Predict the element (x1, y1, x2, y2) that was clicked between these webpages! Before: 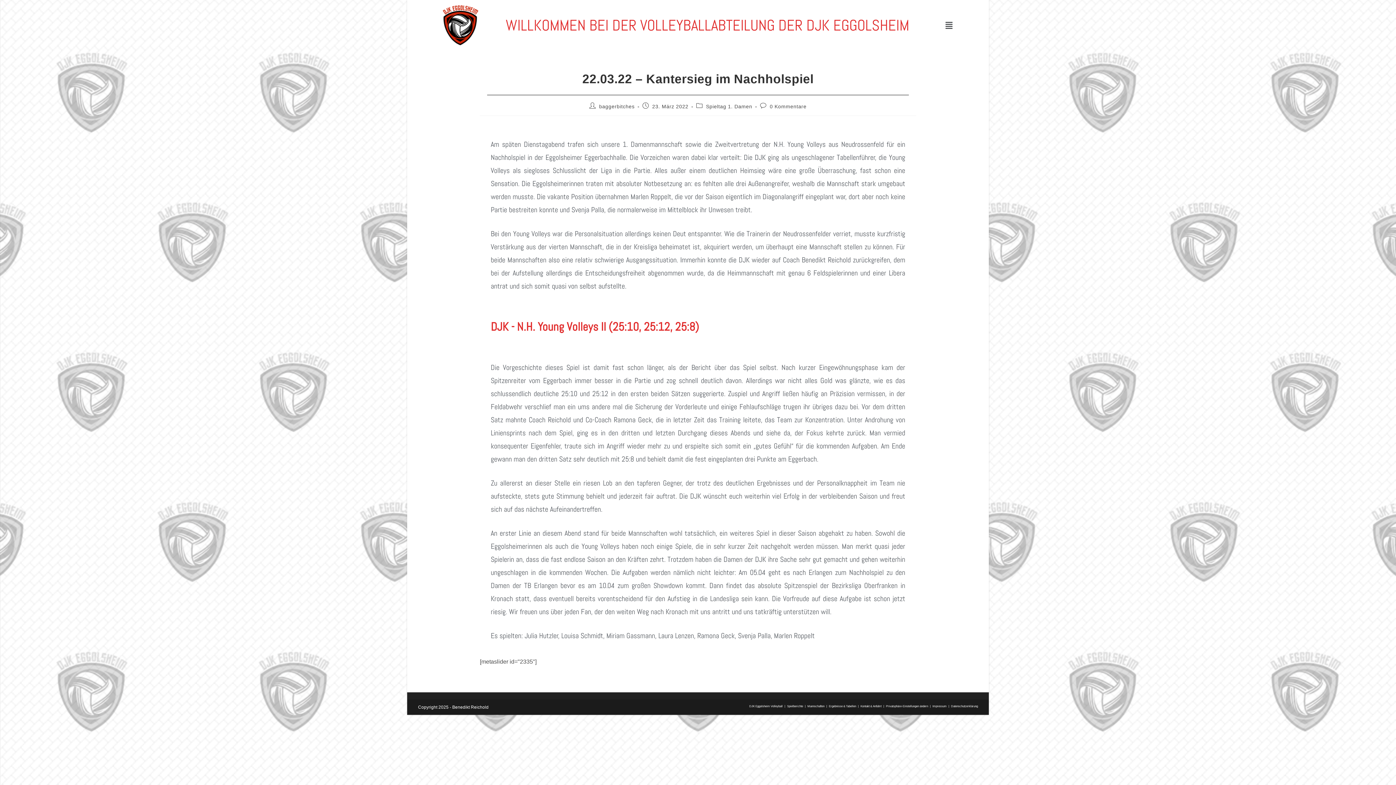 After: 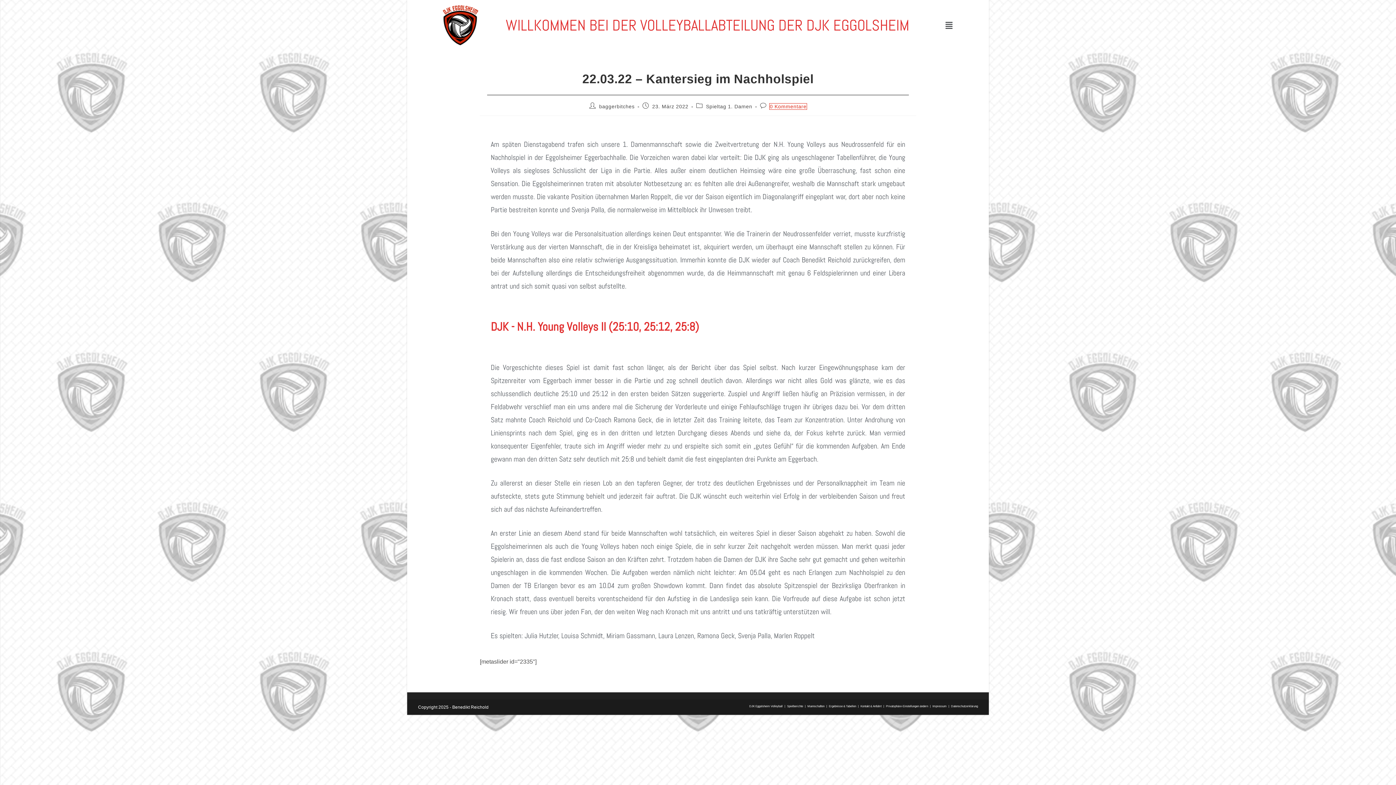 Action: bbox: (769, 103, 806, 109) label: 0 Kommentare